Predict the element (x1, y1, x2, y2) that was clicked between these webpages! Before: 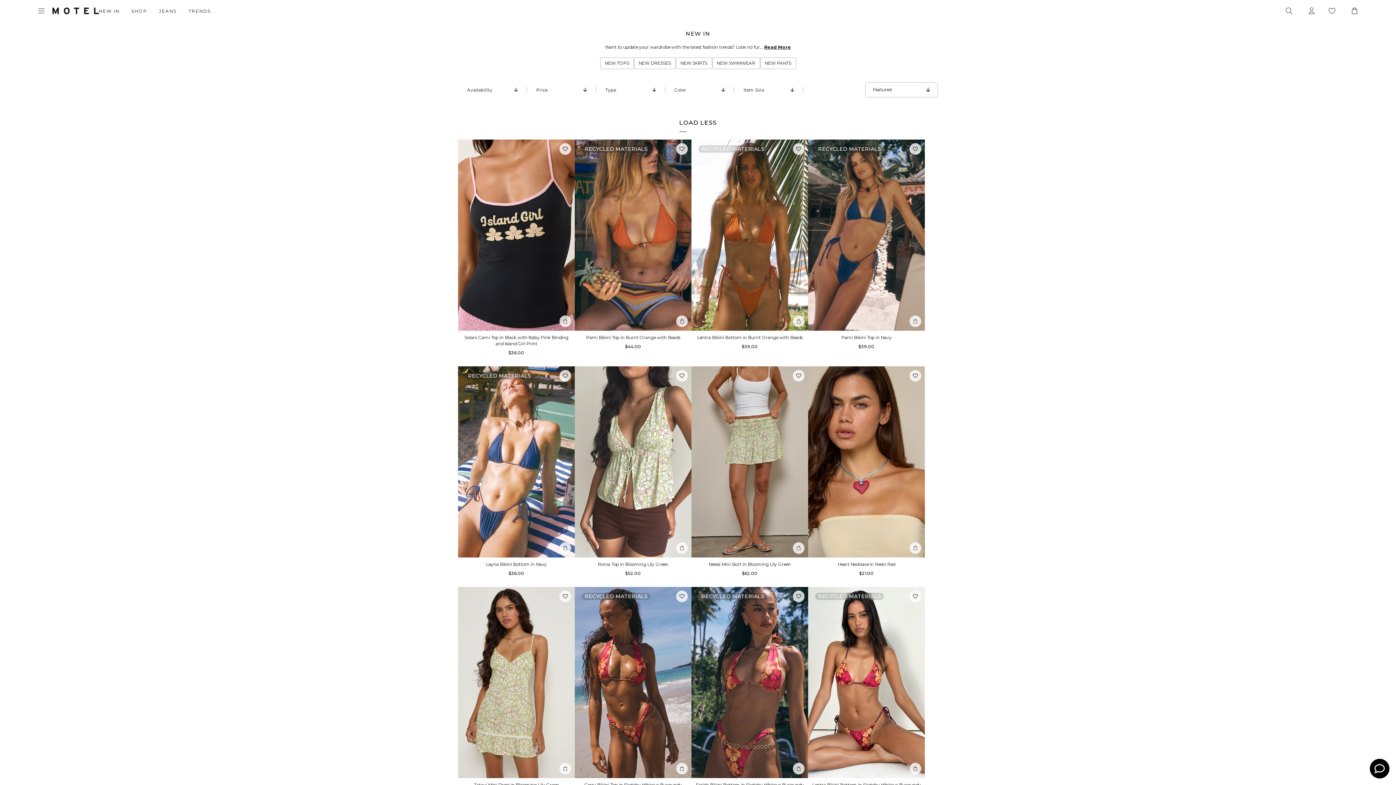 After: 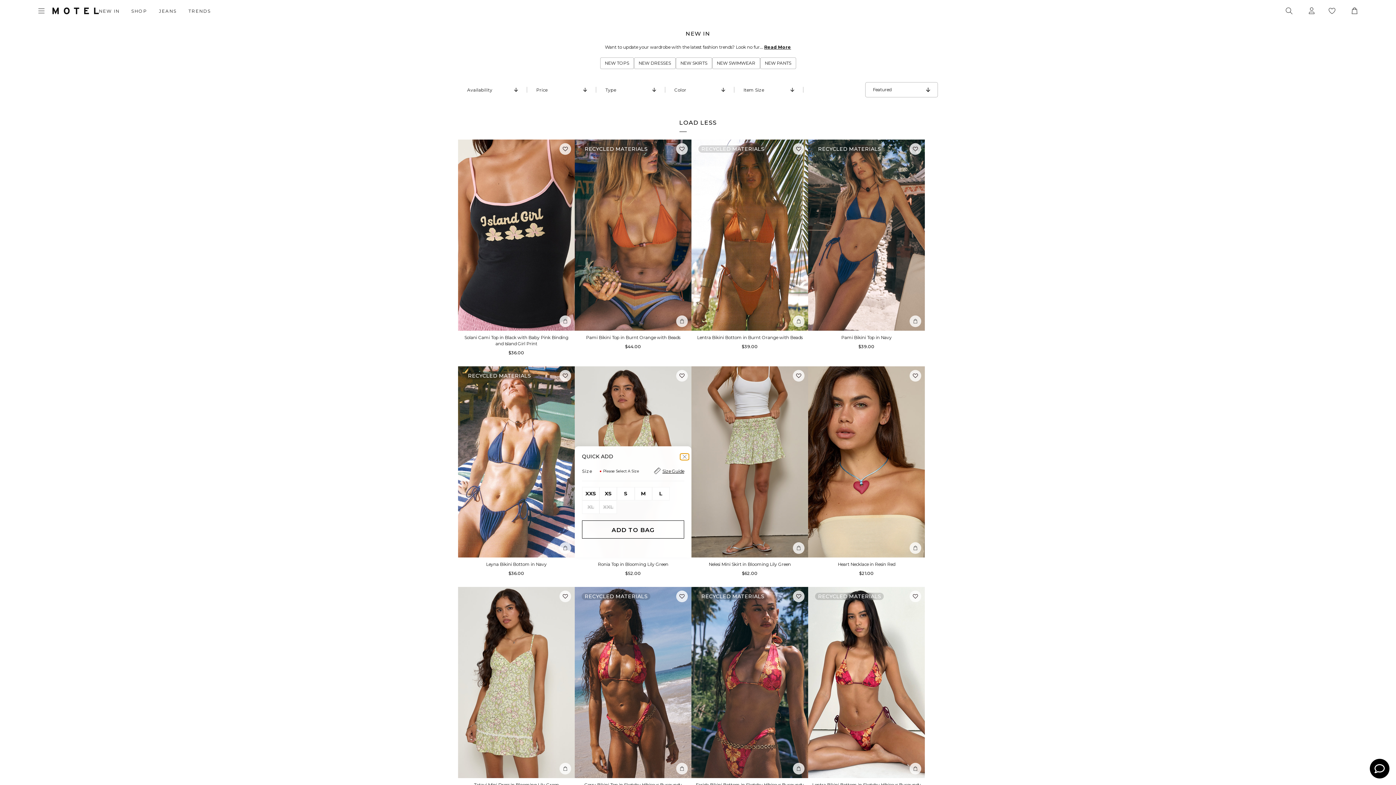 Action: label: Add to bag bbox: (676, 542, 688, 554)